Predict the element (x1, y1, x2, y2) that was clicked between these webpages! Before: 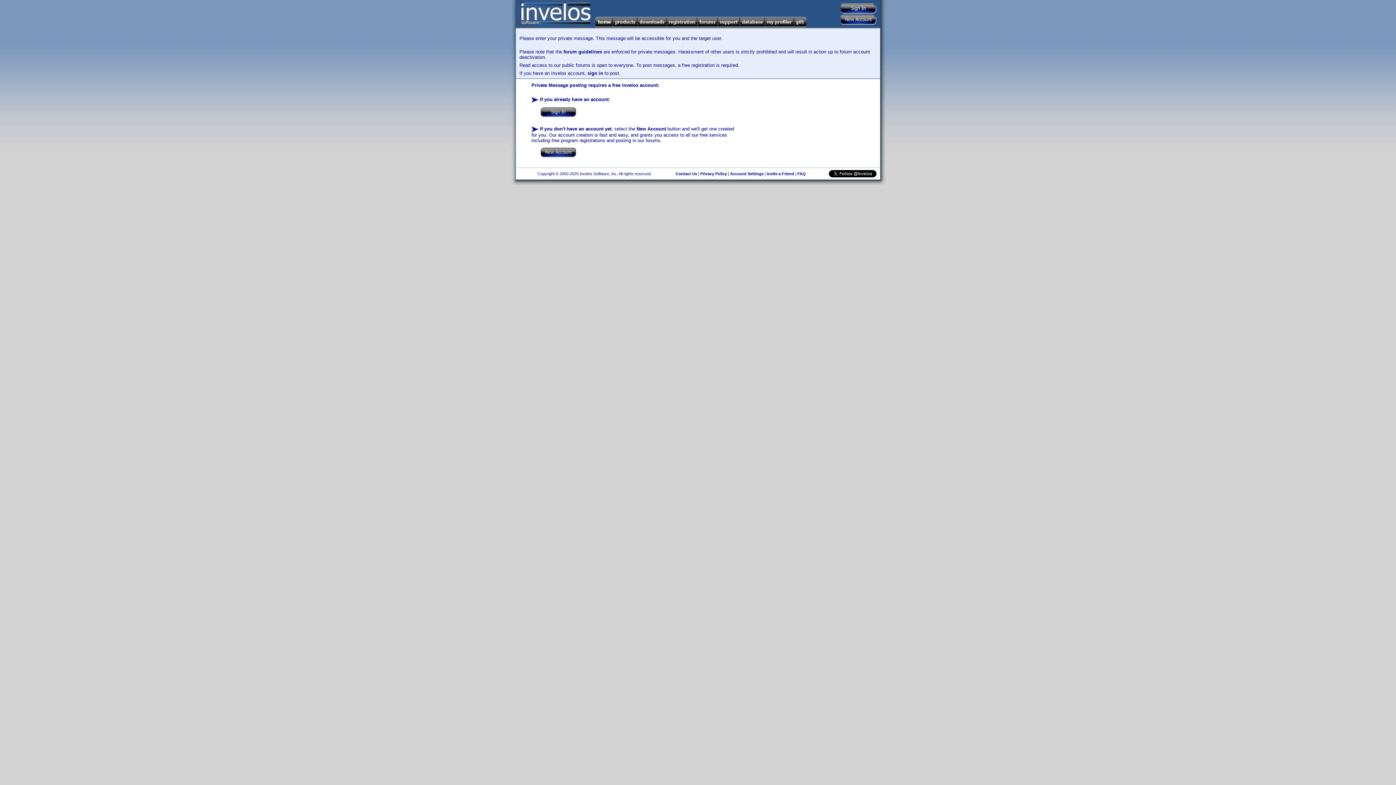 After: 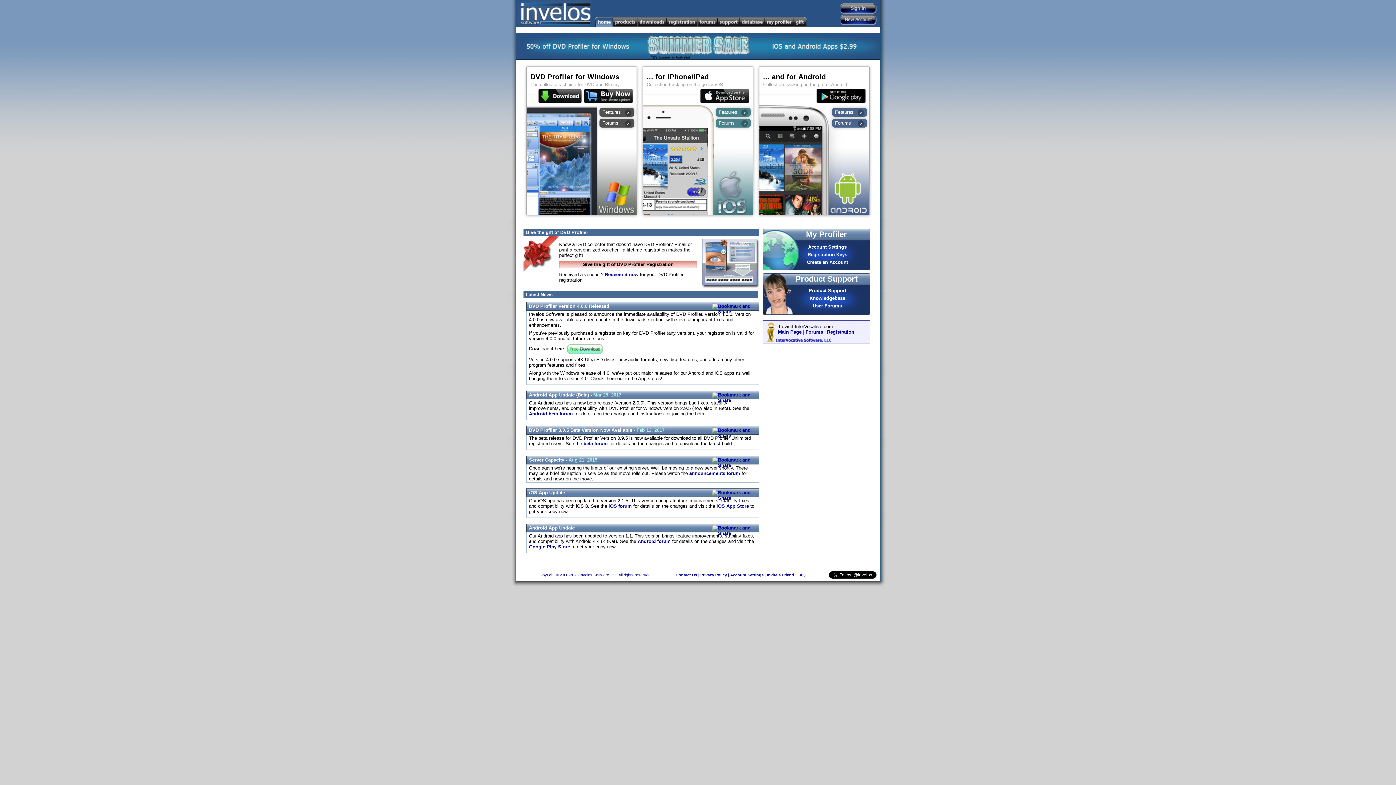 Action: bbox: (594, 16, 613, 27)